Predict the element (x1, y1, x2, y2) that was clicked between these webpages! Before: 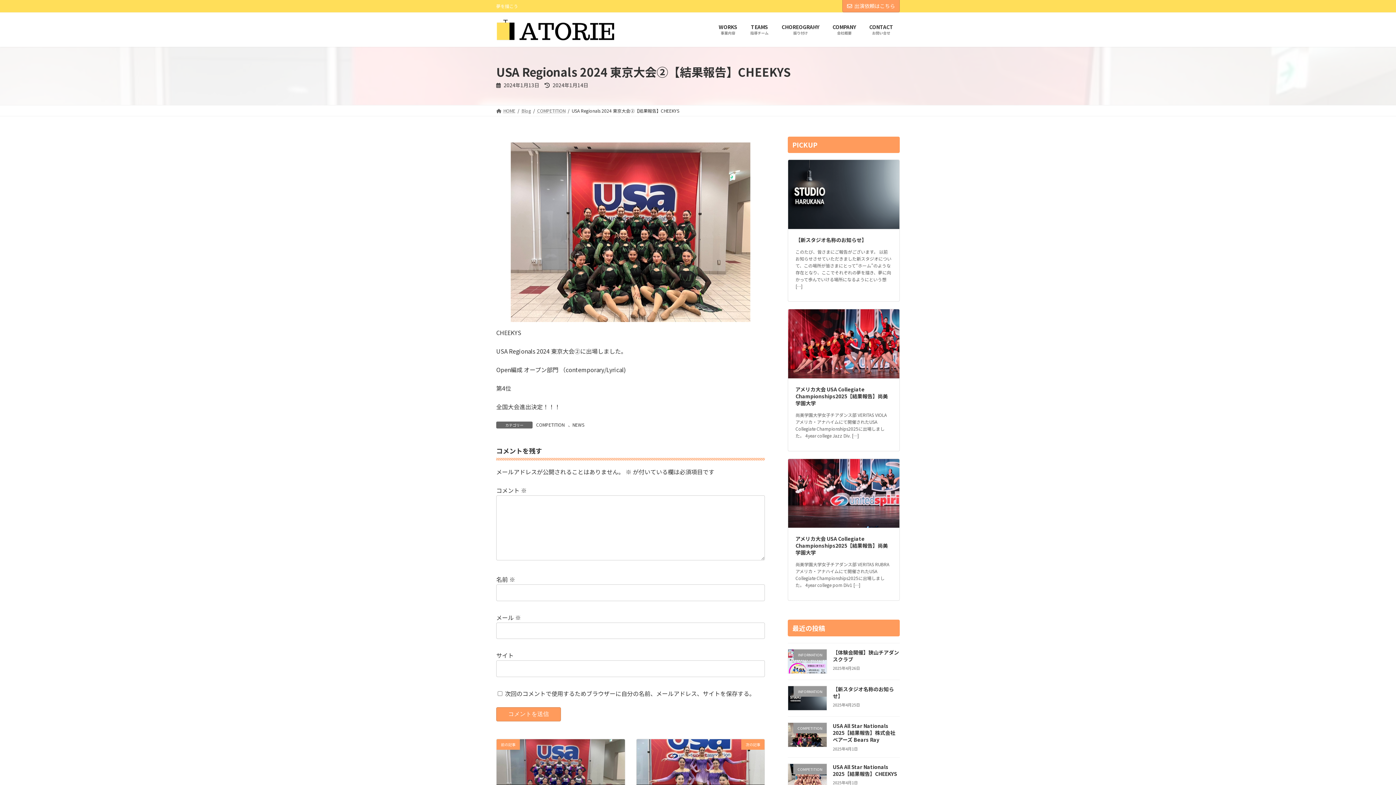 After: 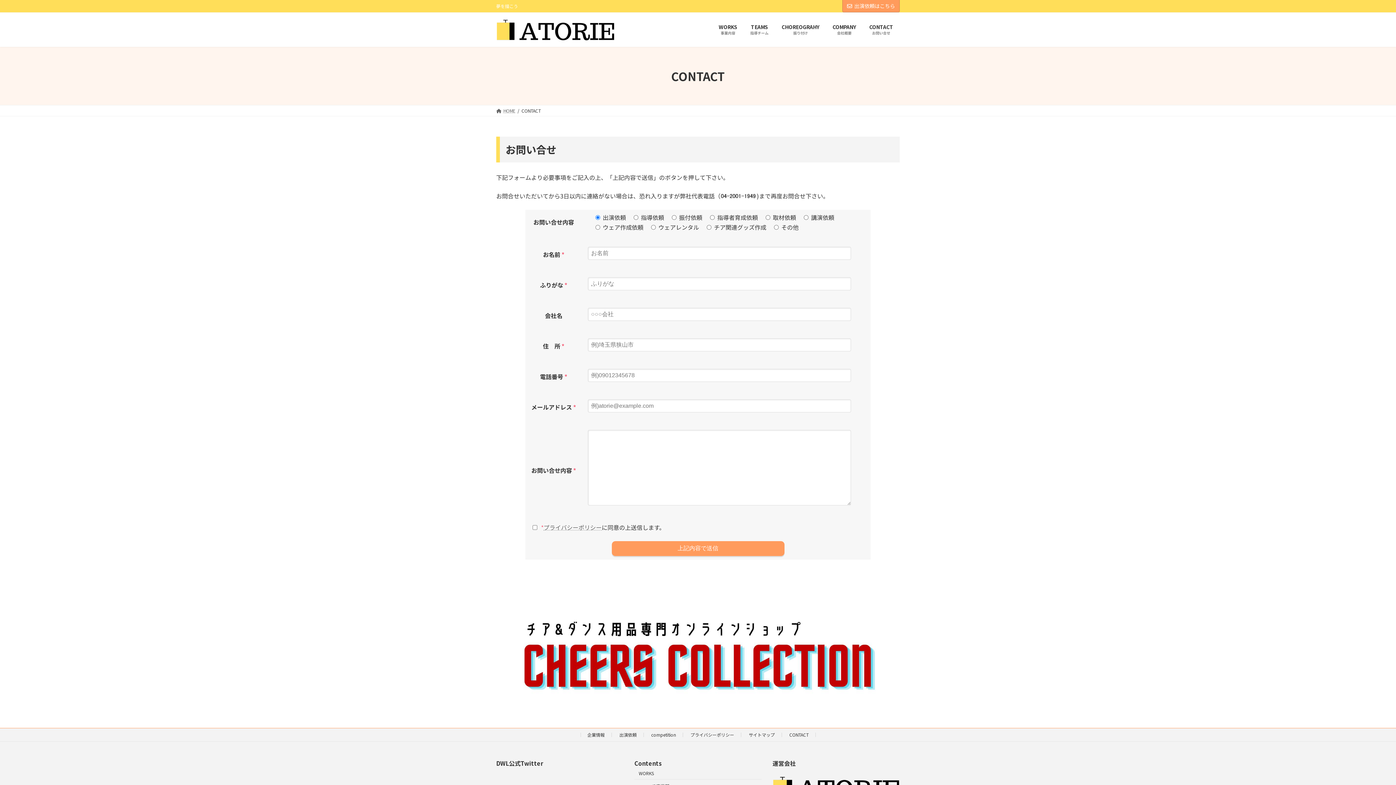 Action: bbox: (862, 18, 900, 40) label: CONTACT
お問い合せ